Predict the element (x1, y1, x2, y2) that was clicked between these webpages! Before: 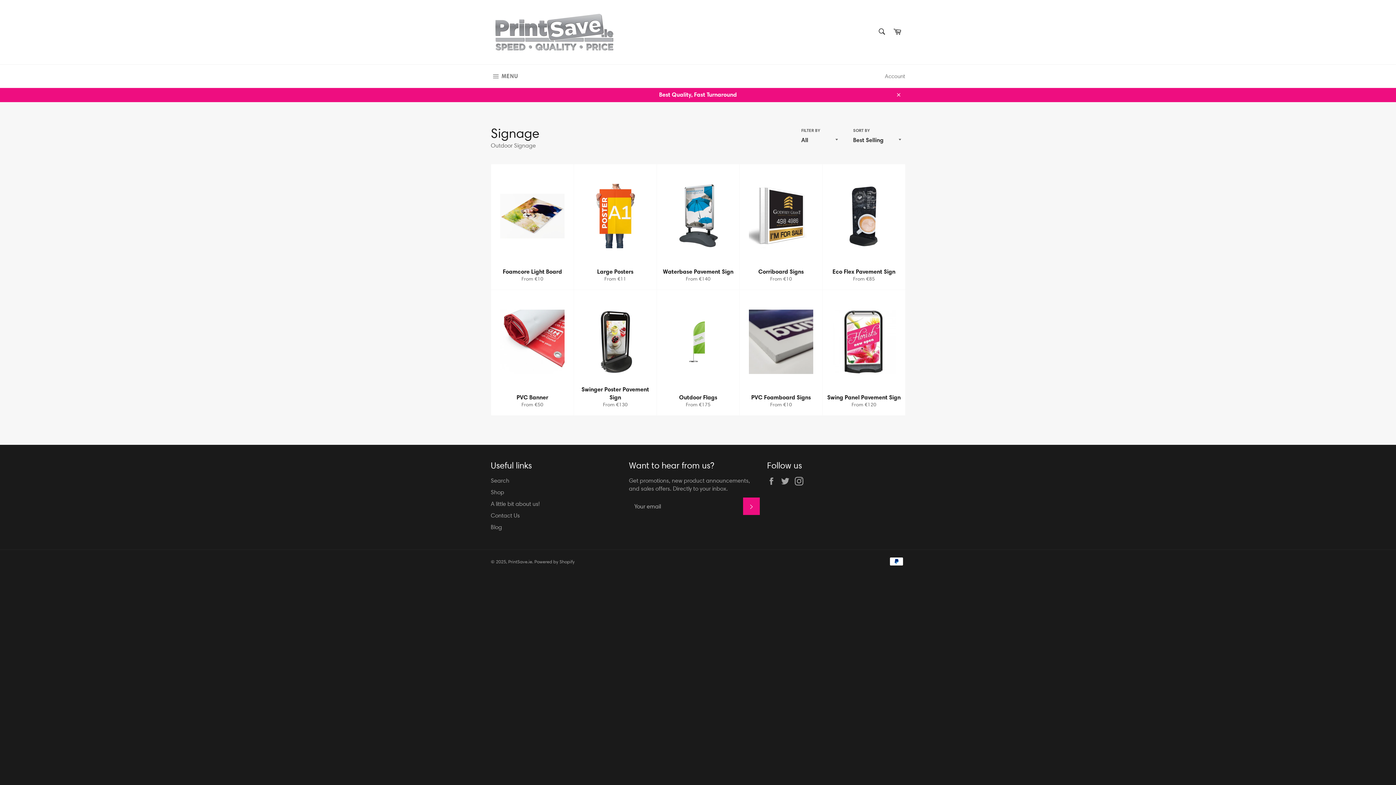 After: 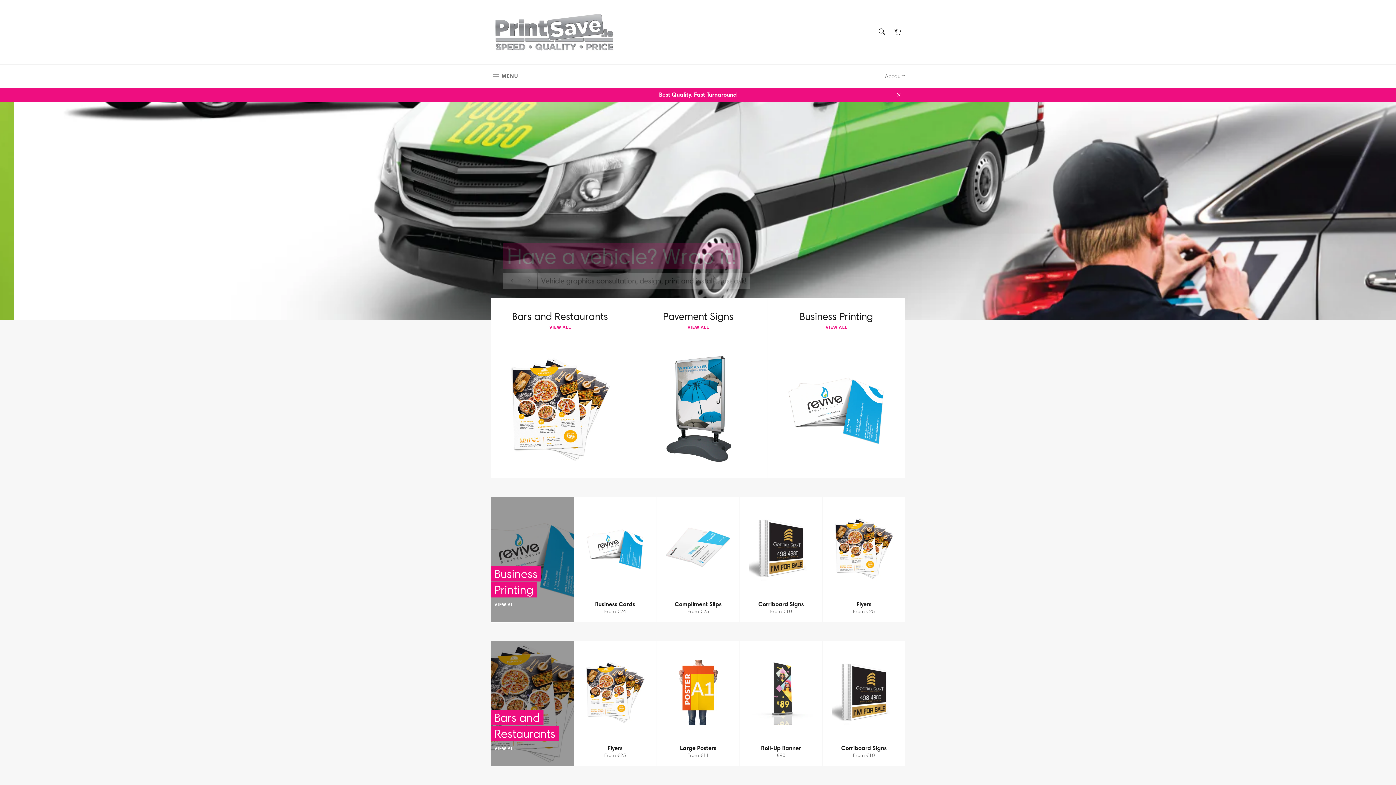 Action: label: PrintSave.ie bbox: (508, 558, 532, 564)